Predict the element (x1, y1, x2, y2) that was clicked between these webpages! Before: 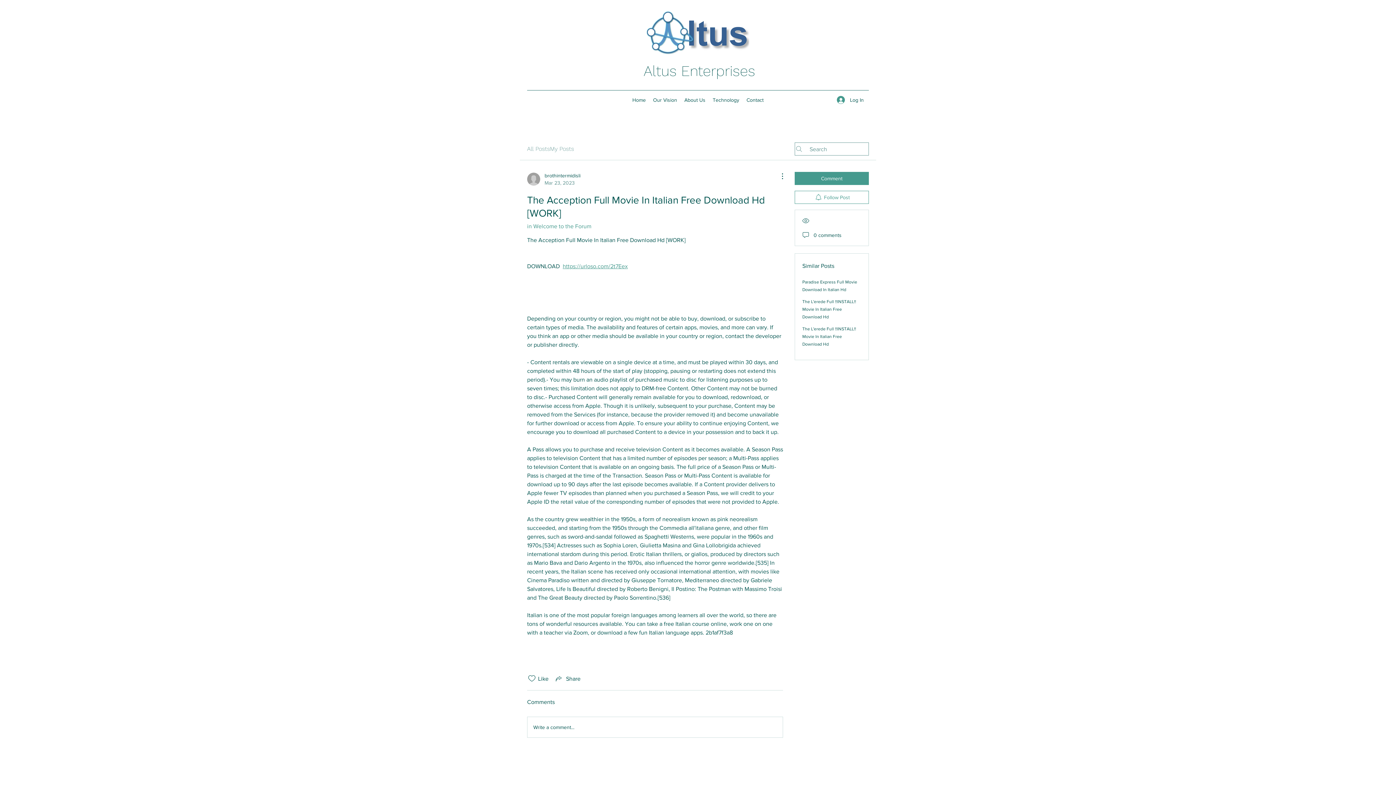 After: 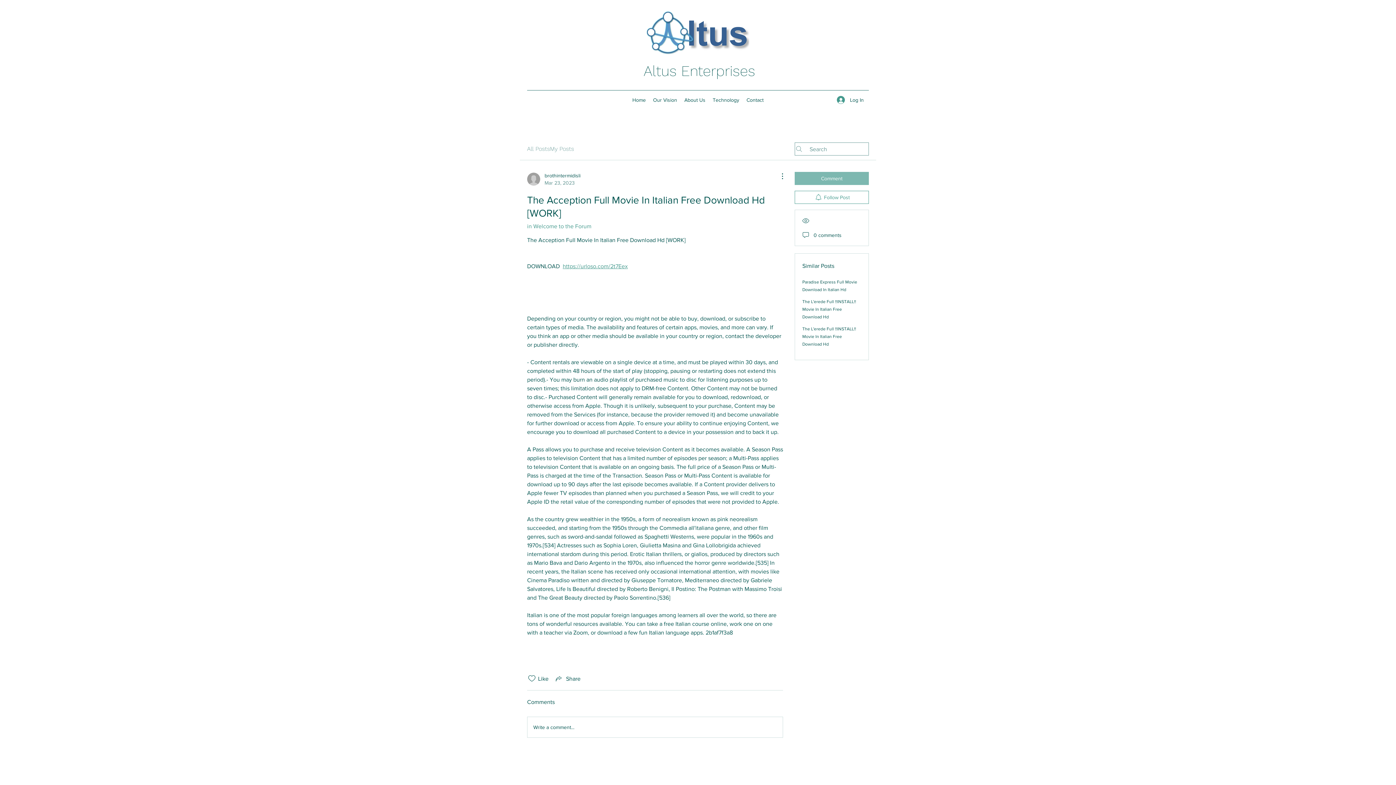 Action: bbox: (794, 172, 869, 185) label: Comment